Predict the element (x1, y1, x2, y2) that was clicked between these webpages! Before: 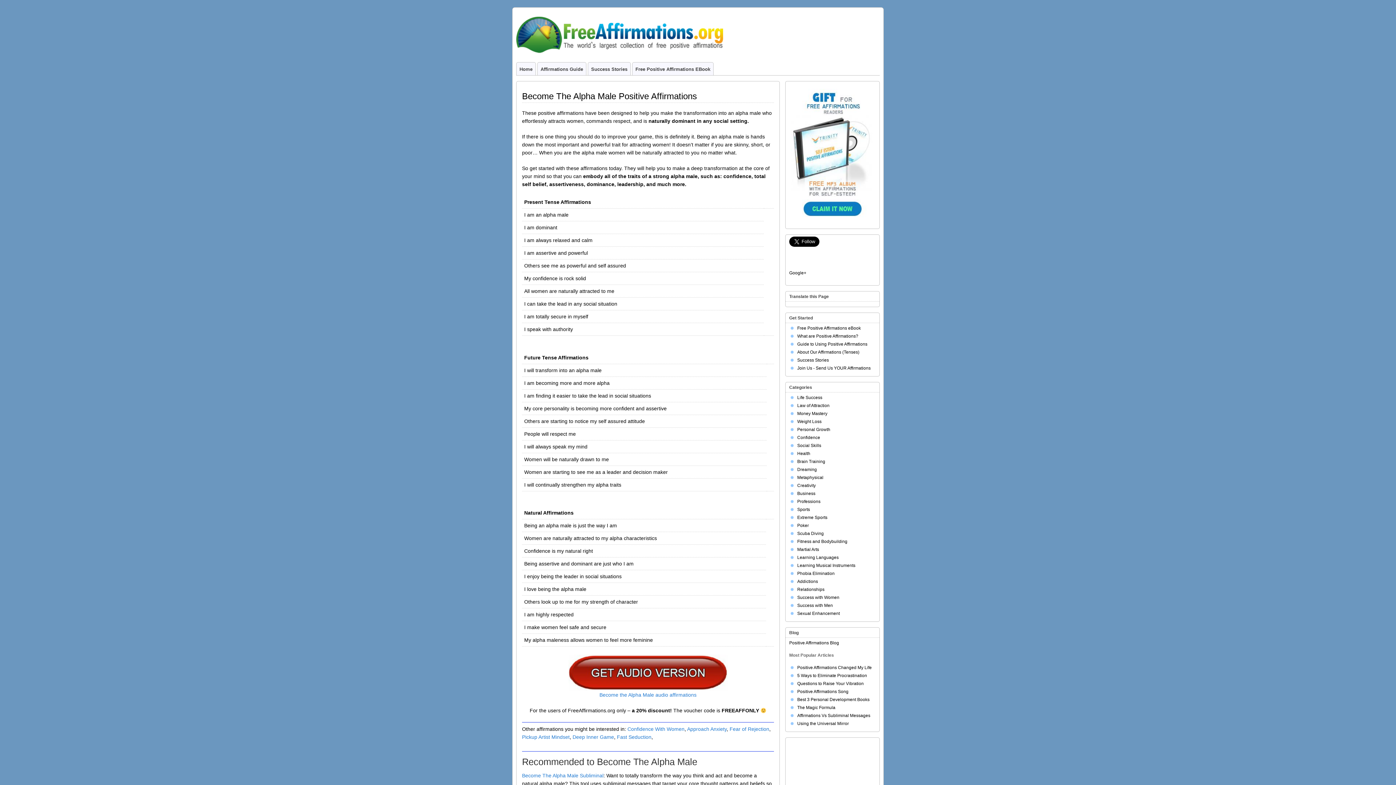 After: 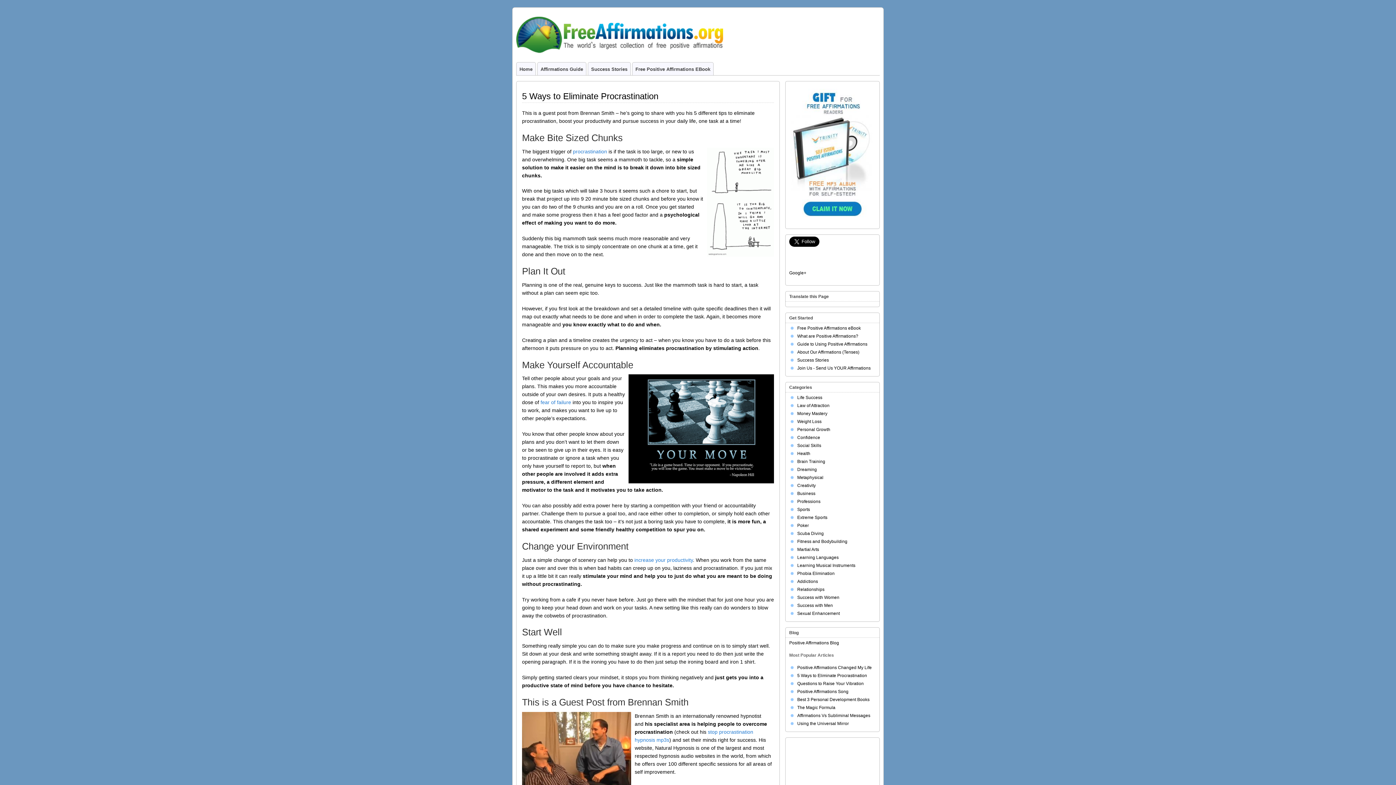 Action: label: 5 Ways to Eliminate Procrastination bbox: (797, 673, 867, 678)